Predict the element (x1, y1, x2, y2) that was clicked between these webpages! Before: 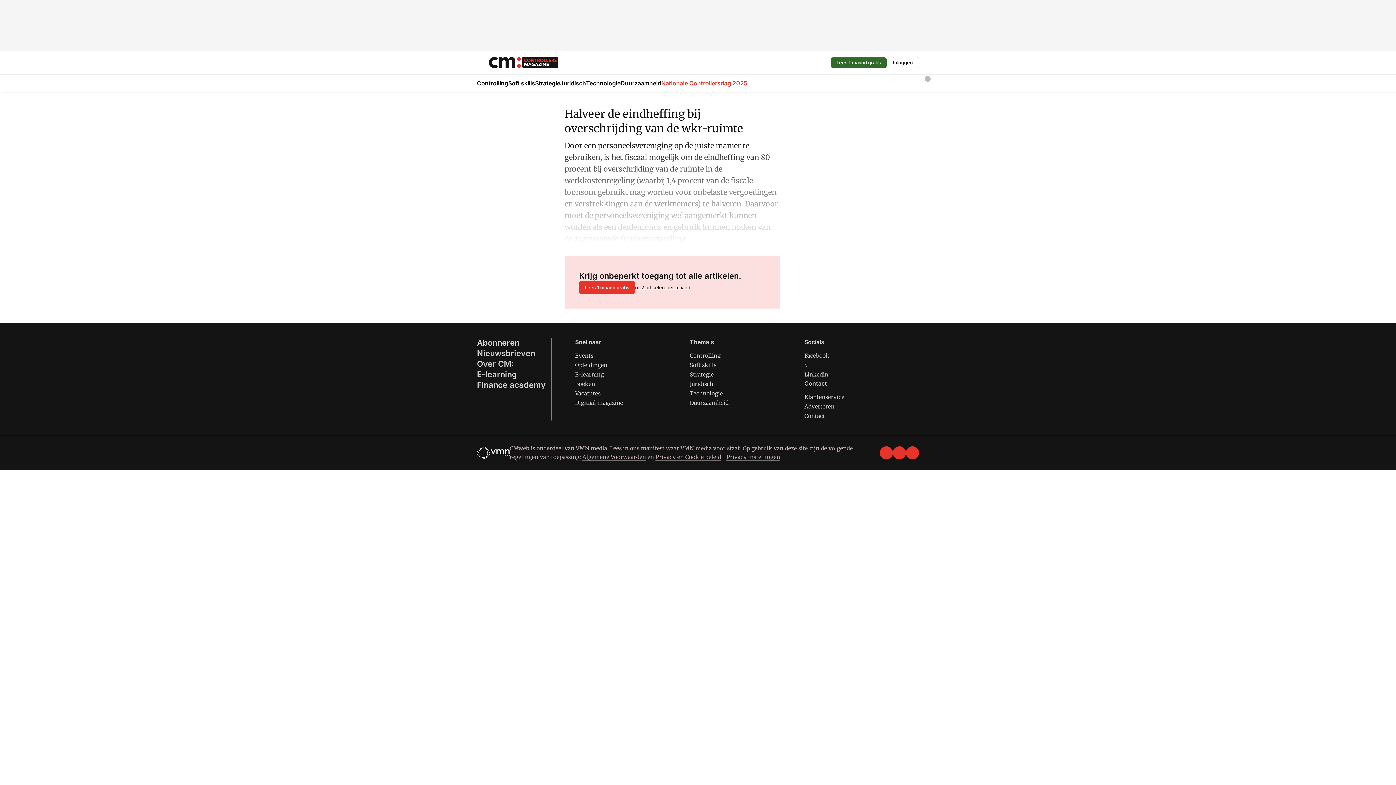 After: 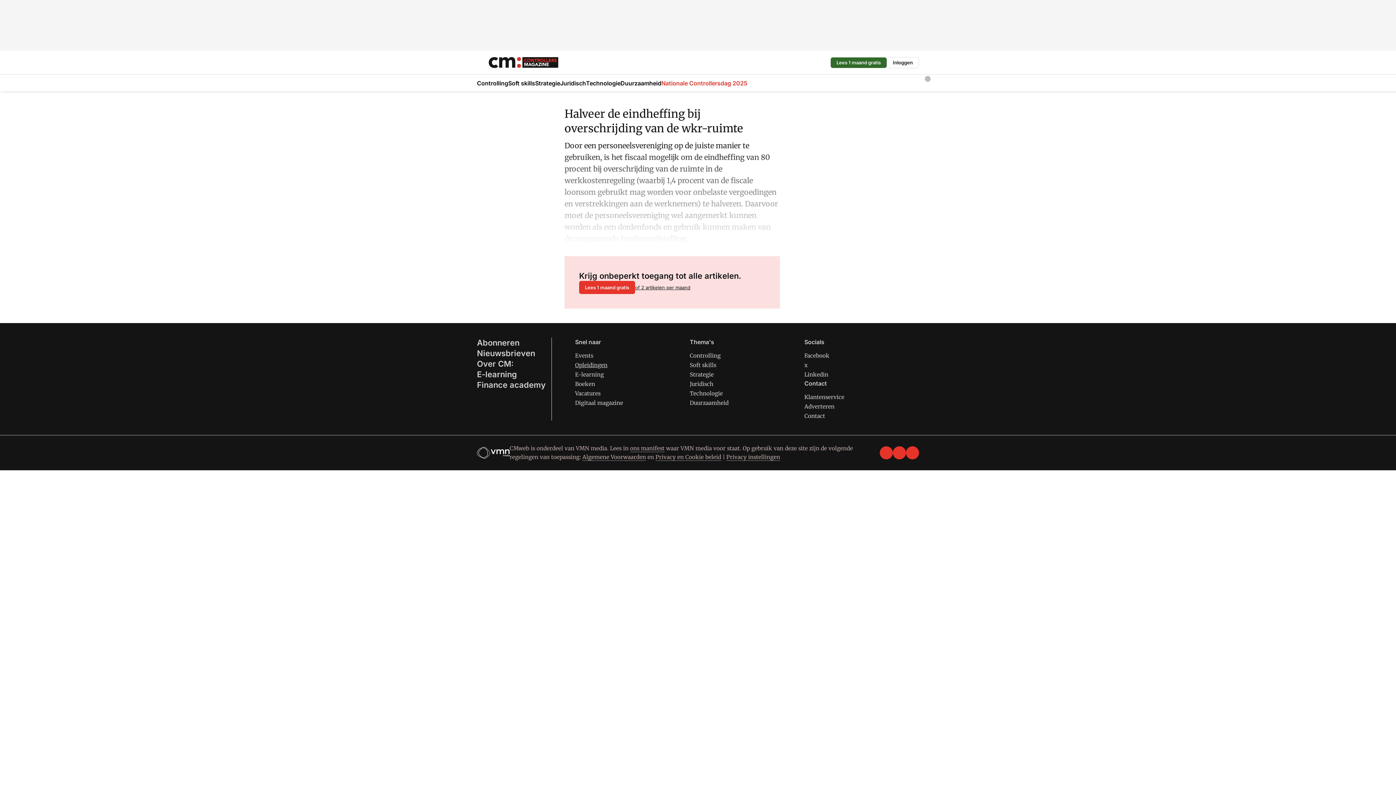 Action: bbox: (575, 361, 607, 368) label: Opleidingen